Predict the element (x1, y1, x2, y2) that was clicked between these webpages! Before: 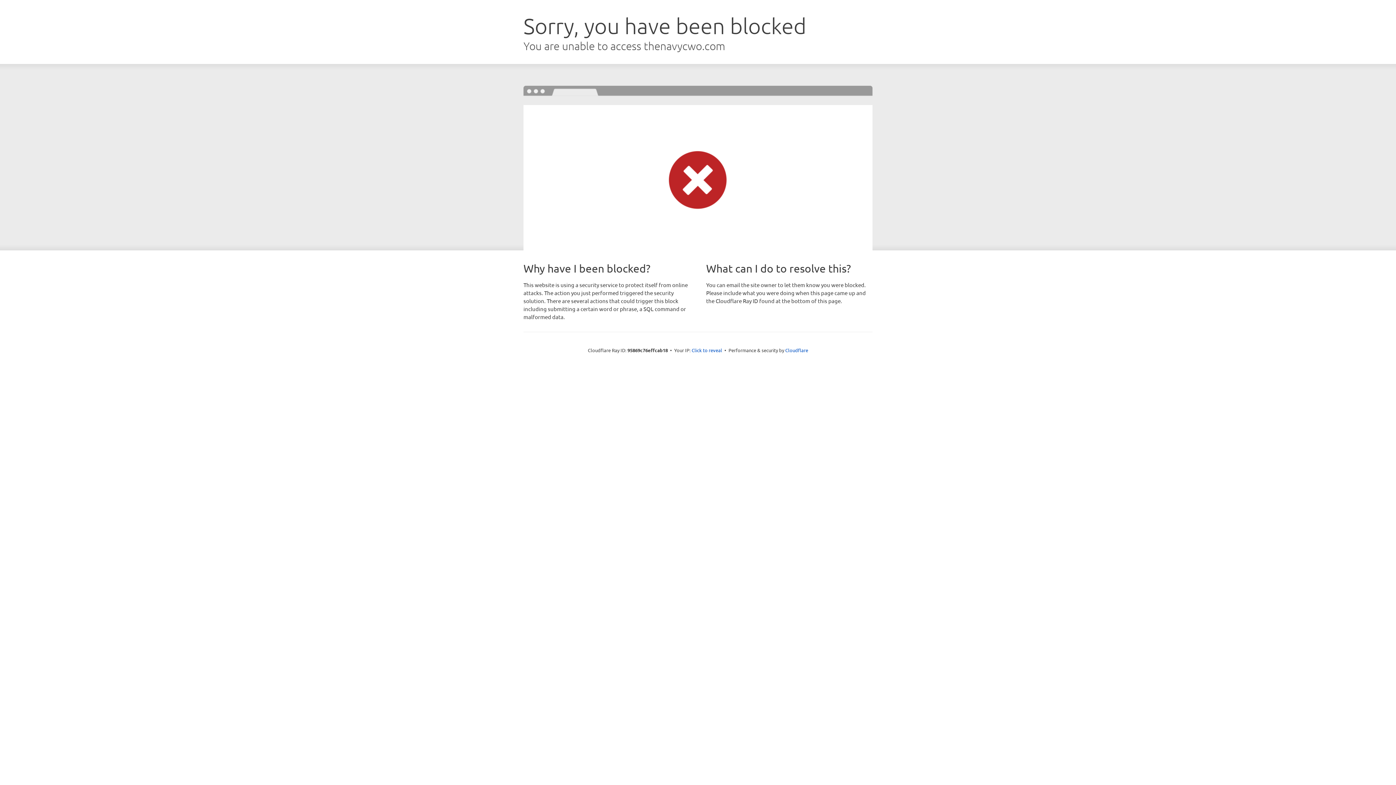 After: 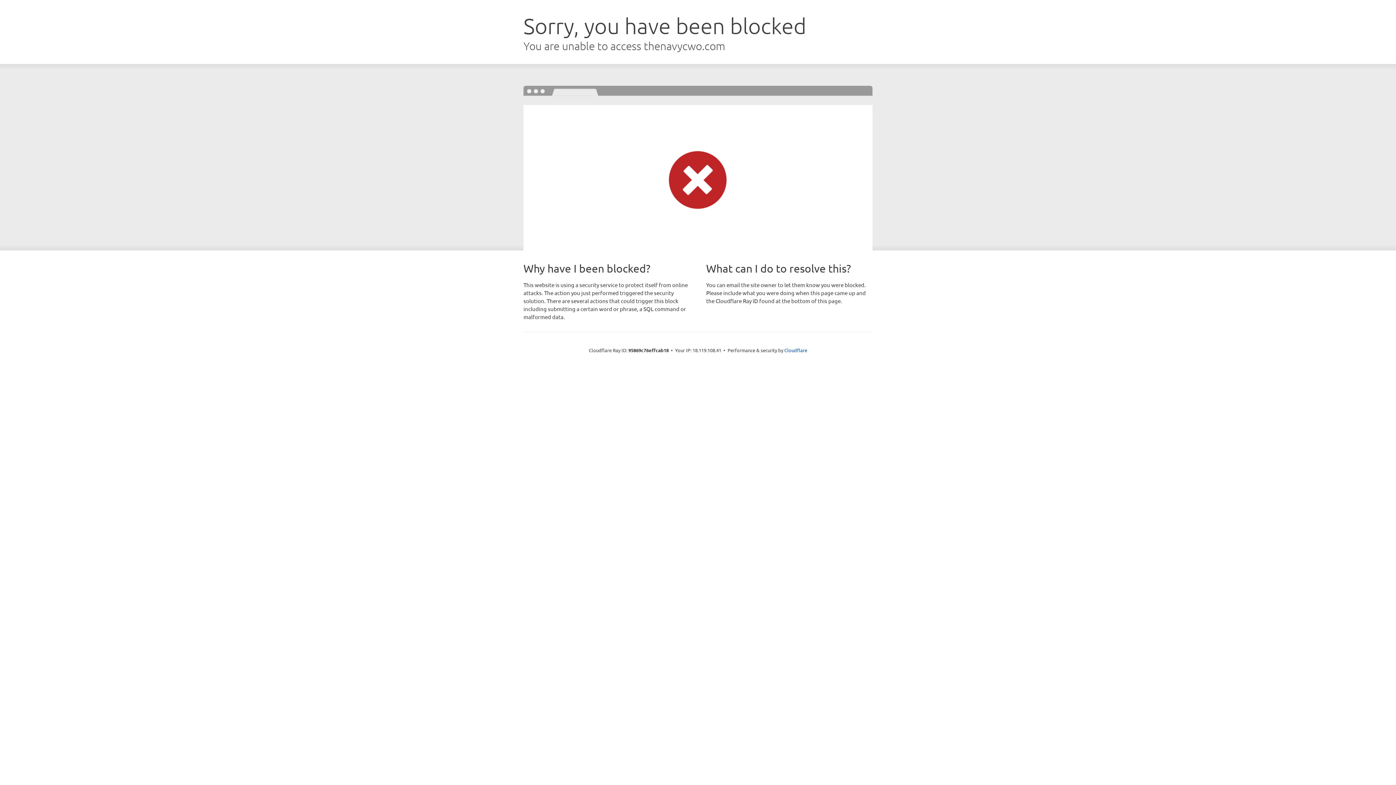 Action: bbox: (691, 346, 722, 353) label: Click to reveal